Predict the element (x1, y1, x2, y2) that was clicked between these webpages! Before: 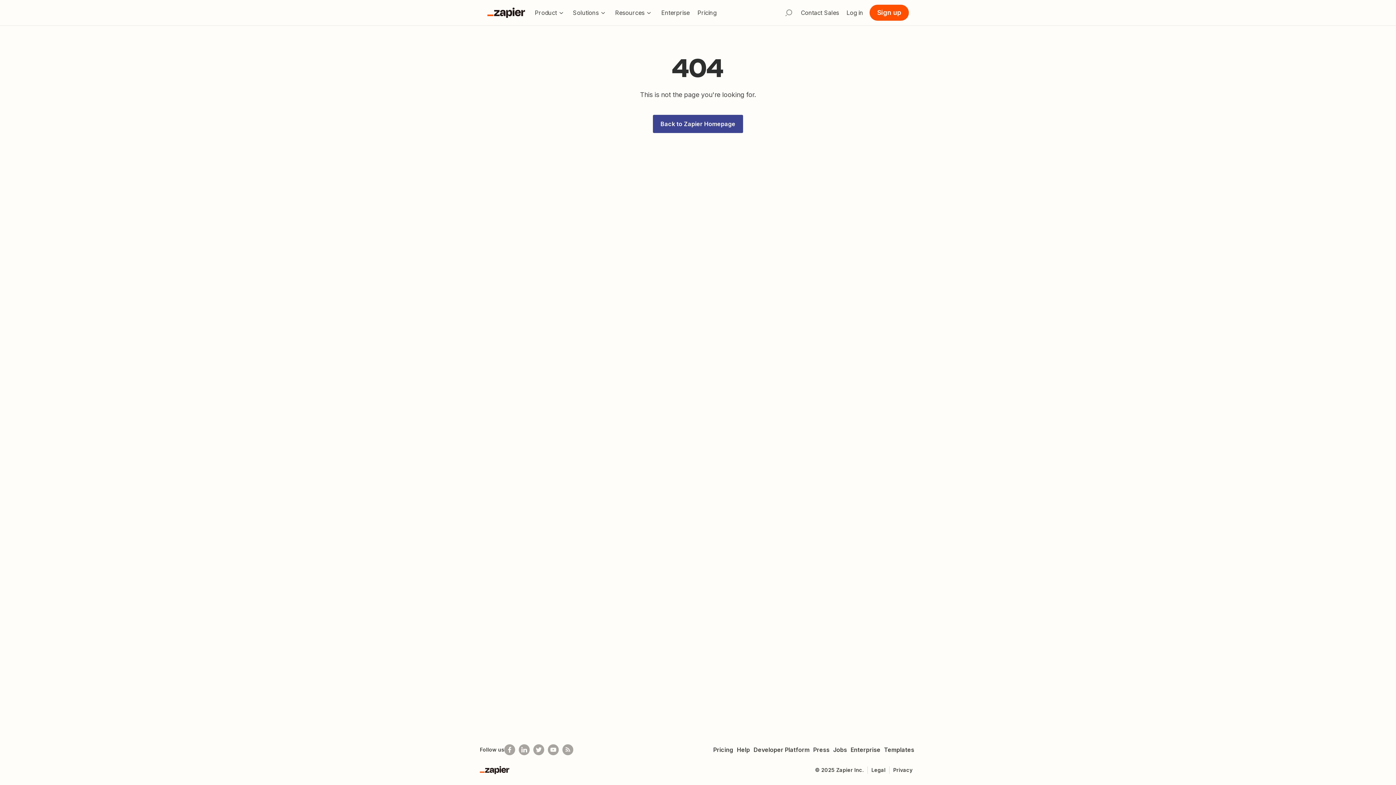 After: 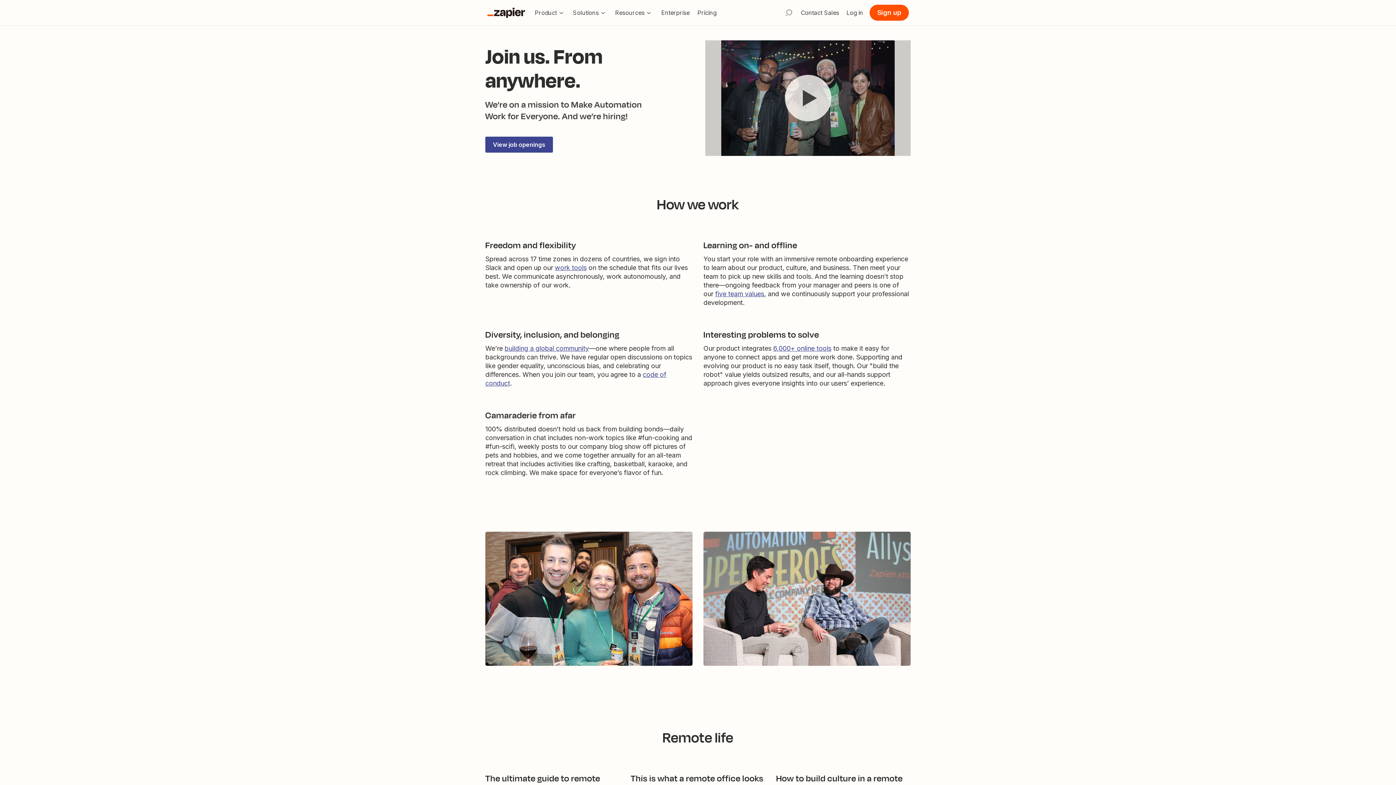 Action: label: Jobs bbox: (831, 746, 849, 753)